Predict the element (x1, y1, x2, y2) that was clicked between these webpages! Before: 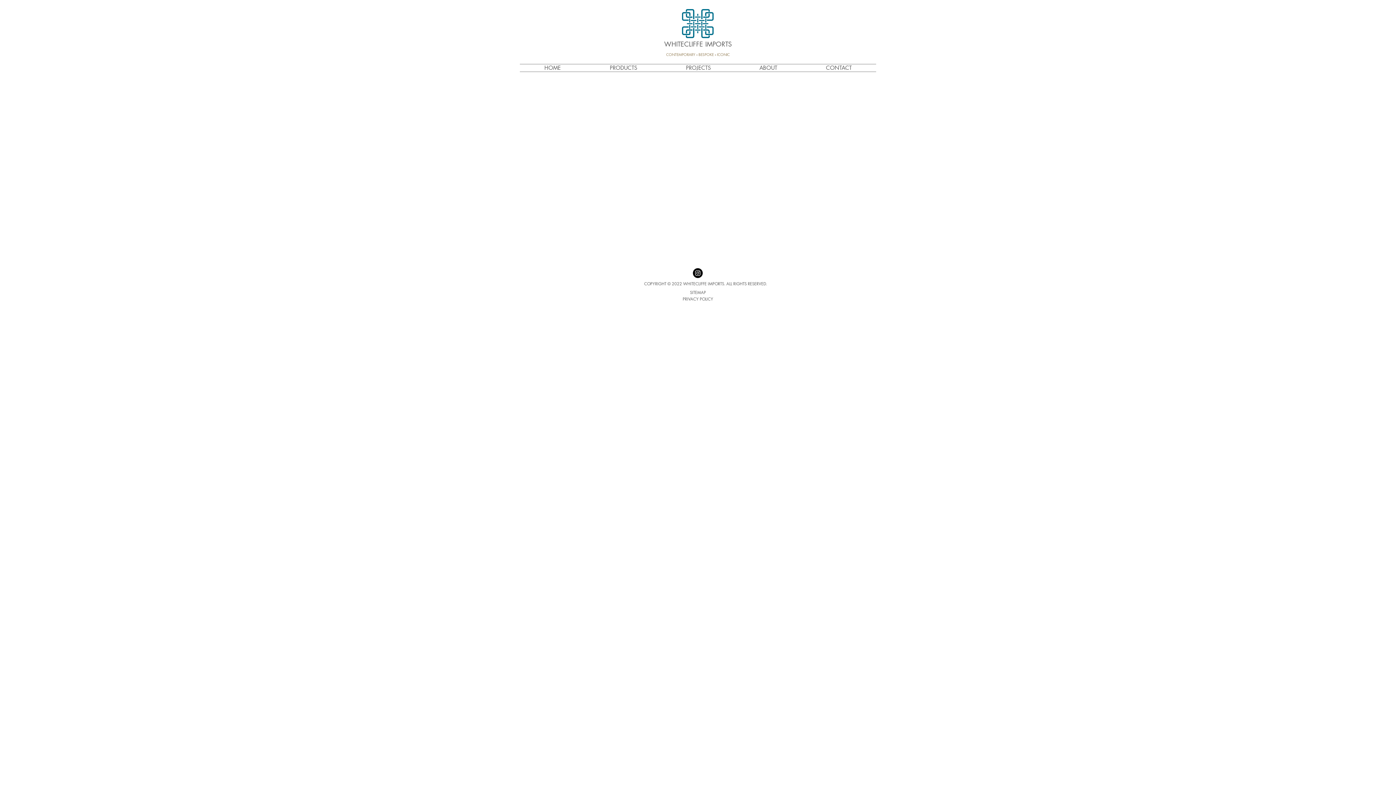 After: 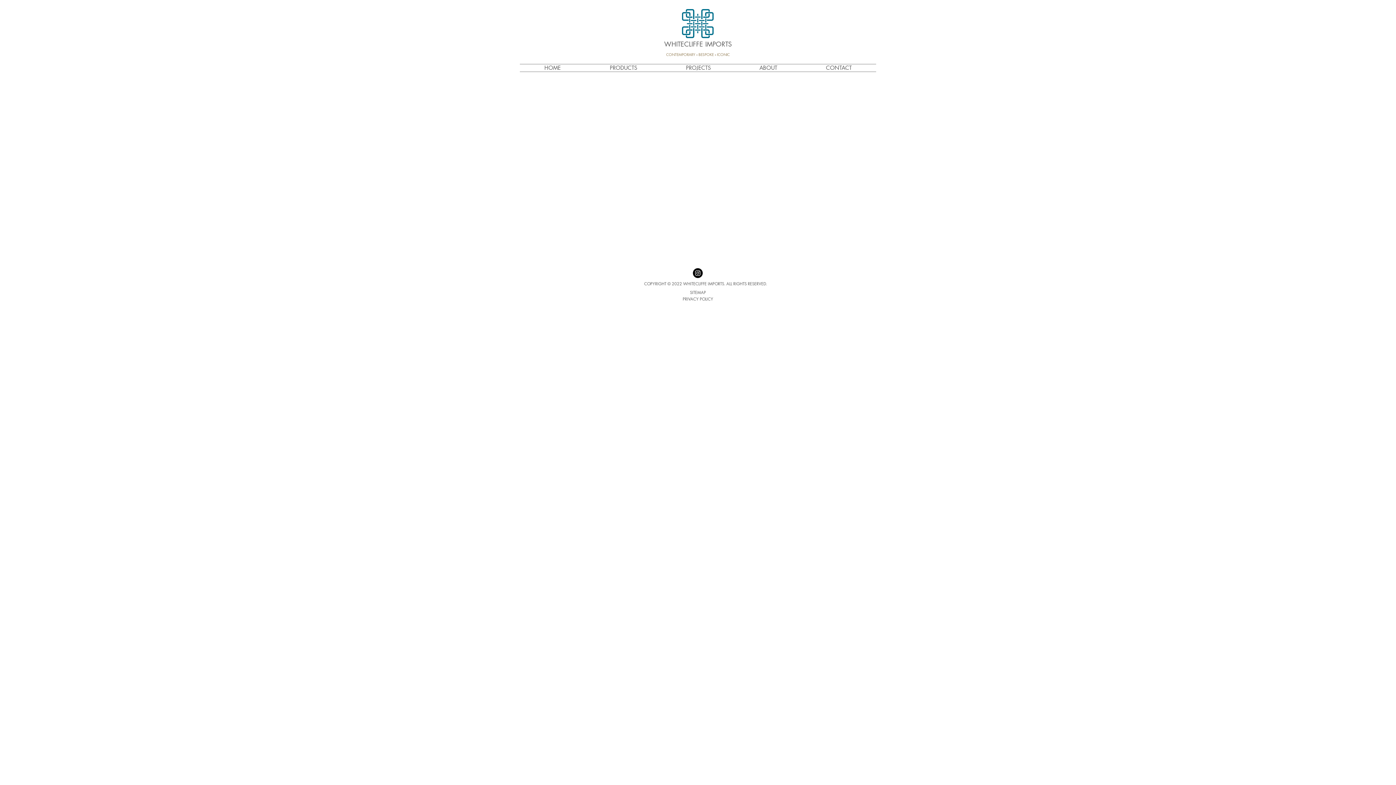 Action: label: Instagram - Black Circle bbox: (693, 268, 702, 278)